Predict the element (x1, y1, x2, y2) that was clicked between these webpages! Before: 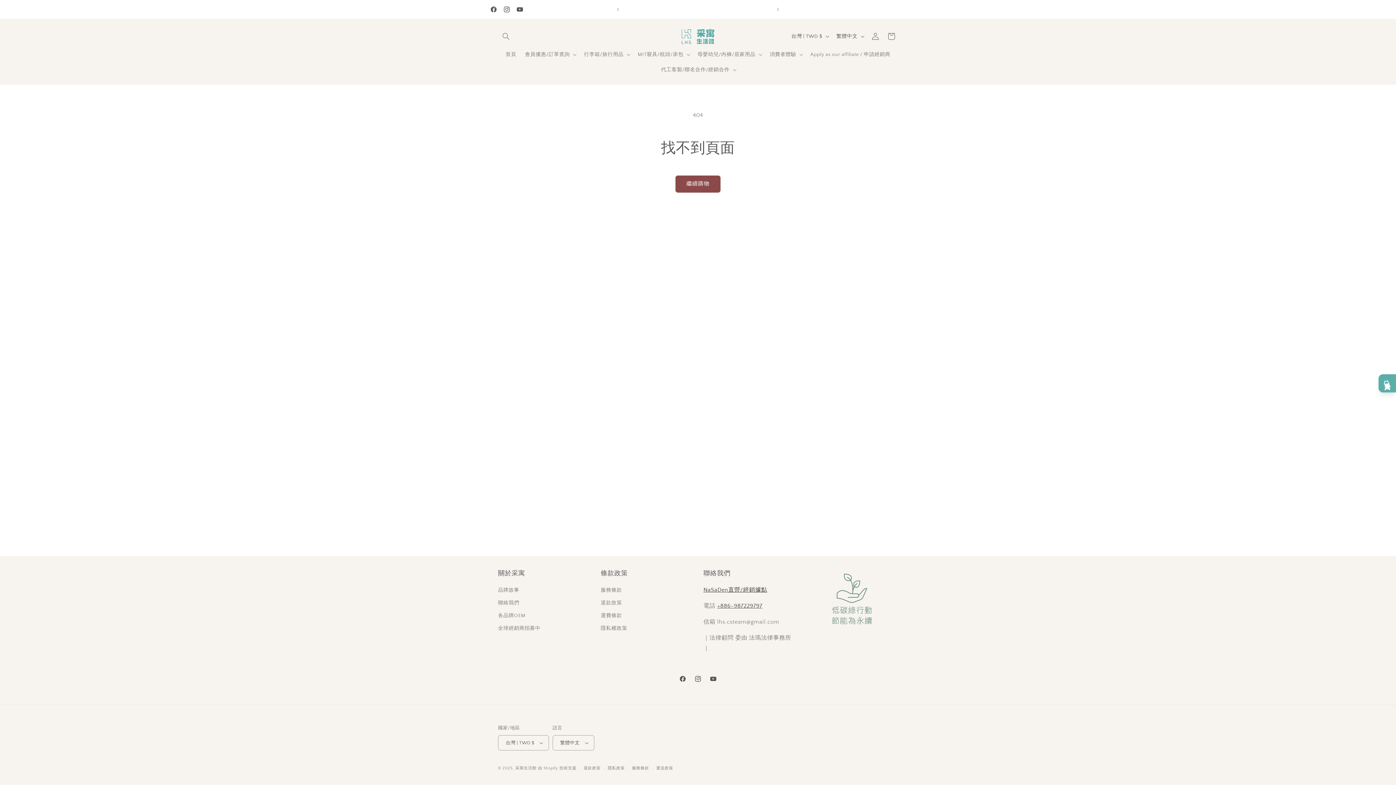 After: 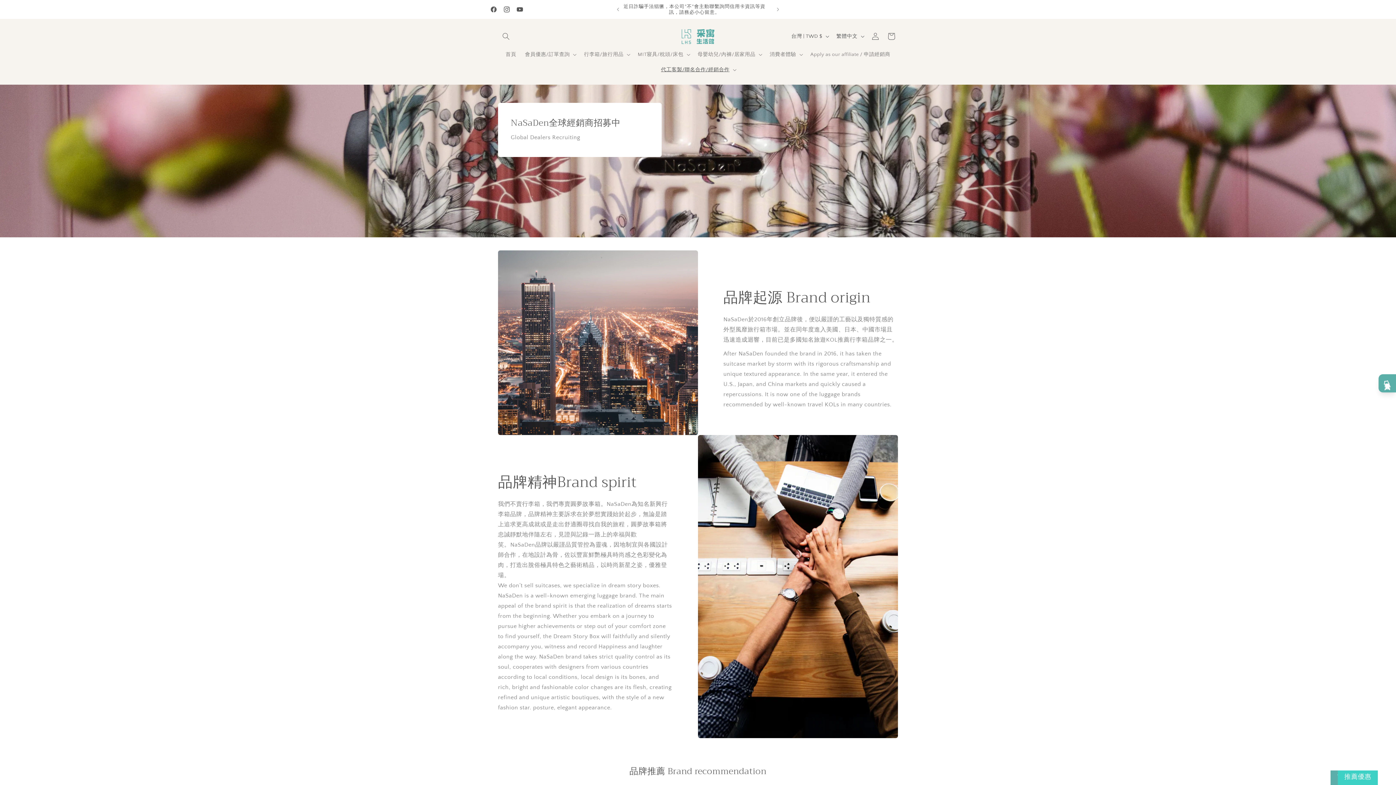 Action: bbox: (498, 622, 540, 635) label: 全球經銷商招募中